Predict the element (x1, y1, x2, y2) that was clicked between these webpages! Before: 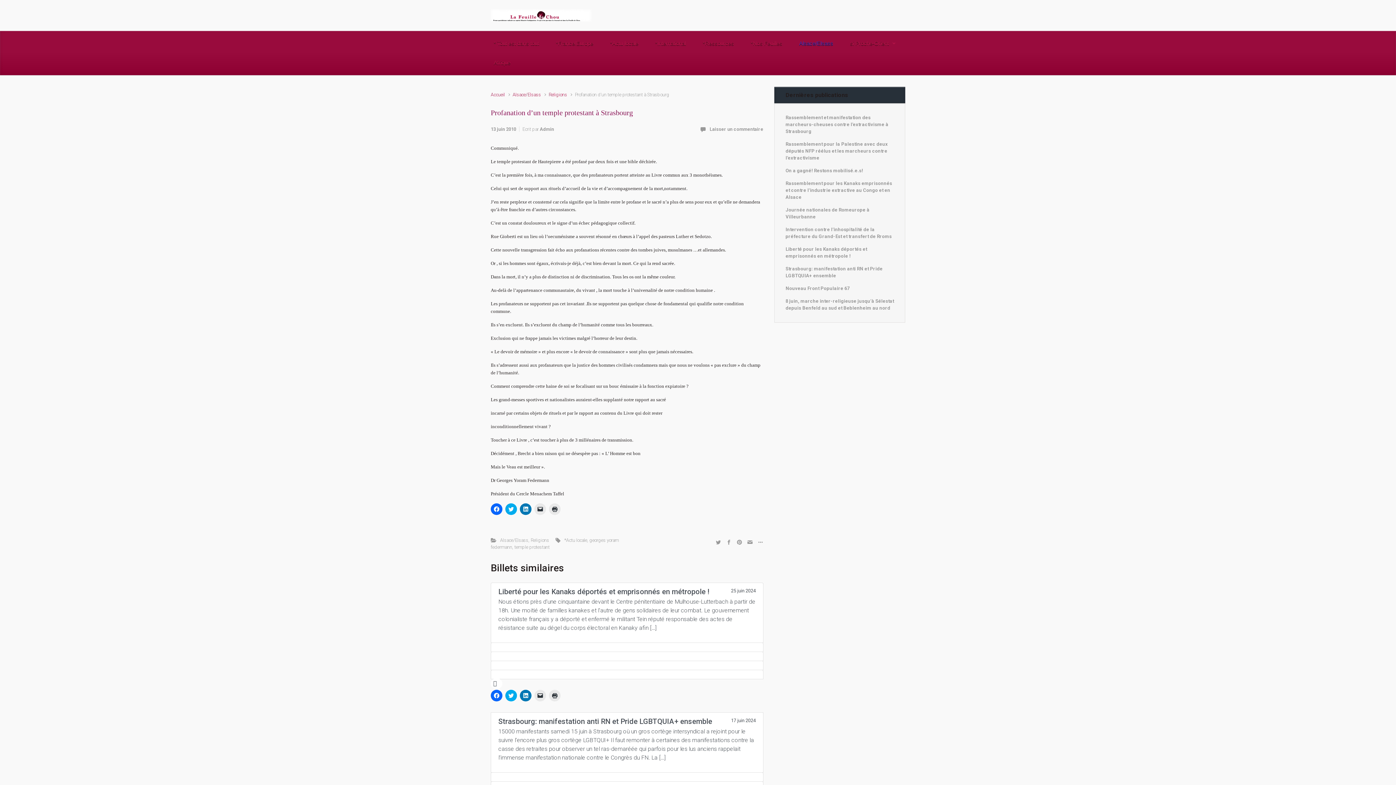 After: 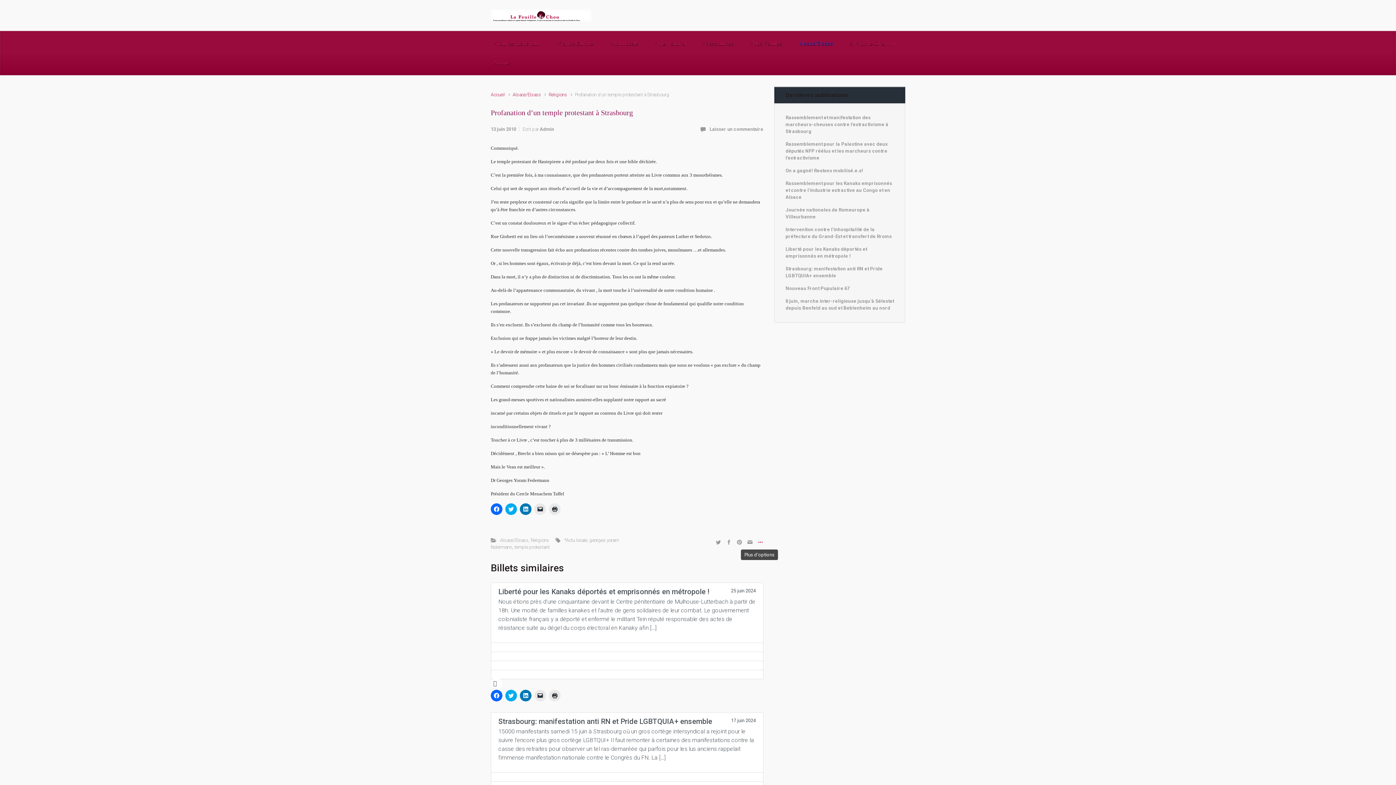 Action: bbox: (756, 536, 763, 547)